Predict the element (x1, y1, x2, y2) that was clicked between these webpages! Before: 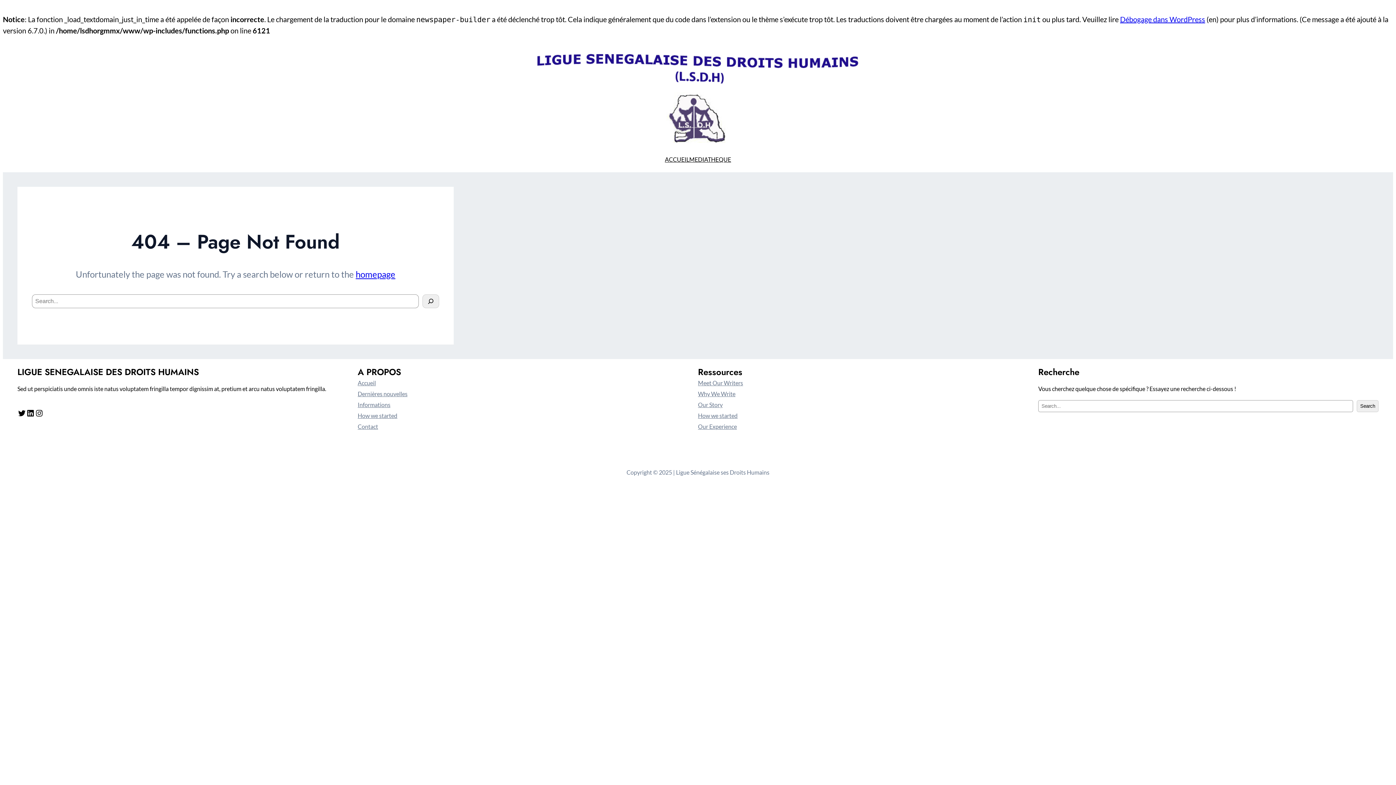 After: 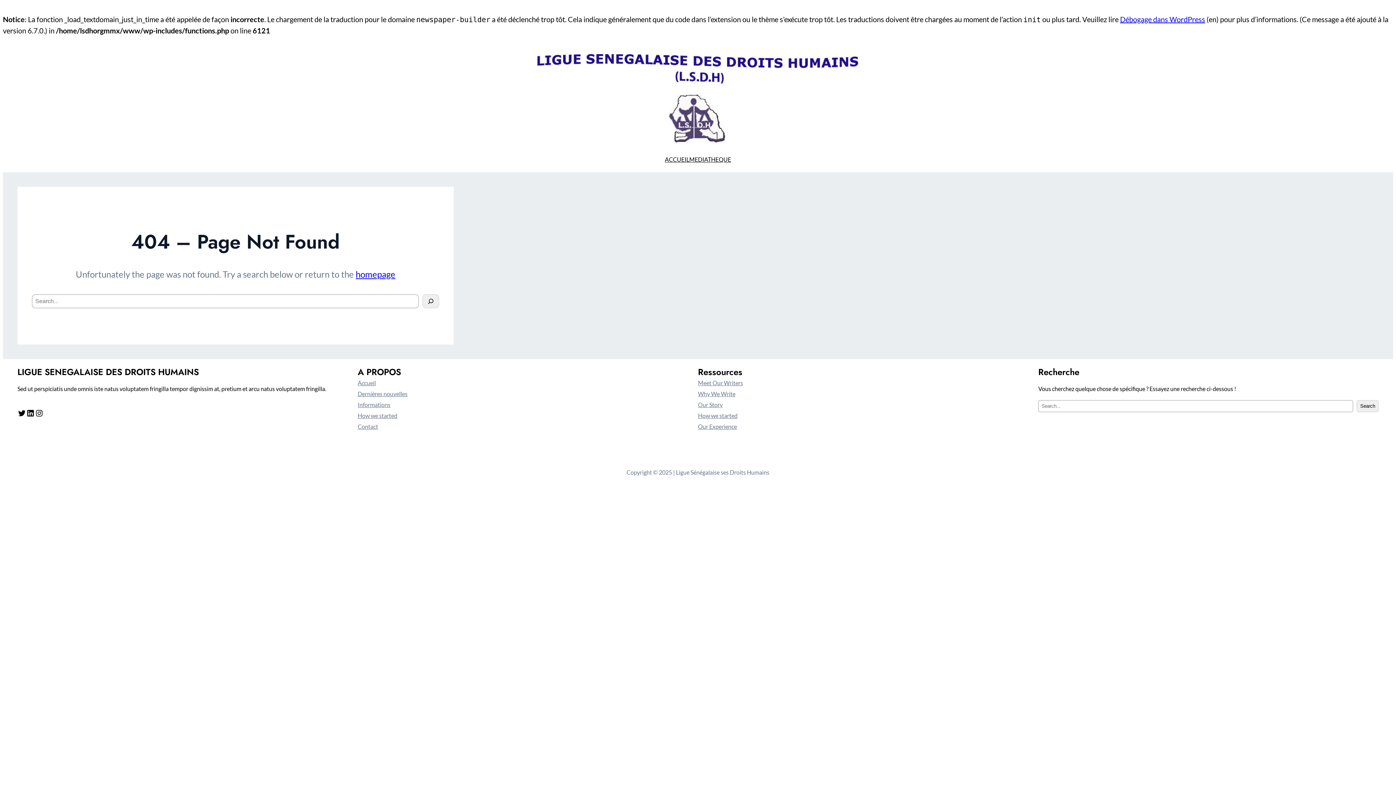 Action: label: How we started bbox: (698, 410, 737, 421)